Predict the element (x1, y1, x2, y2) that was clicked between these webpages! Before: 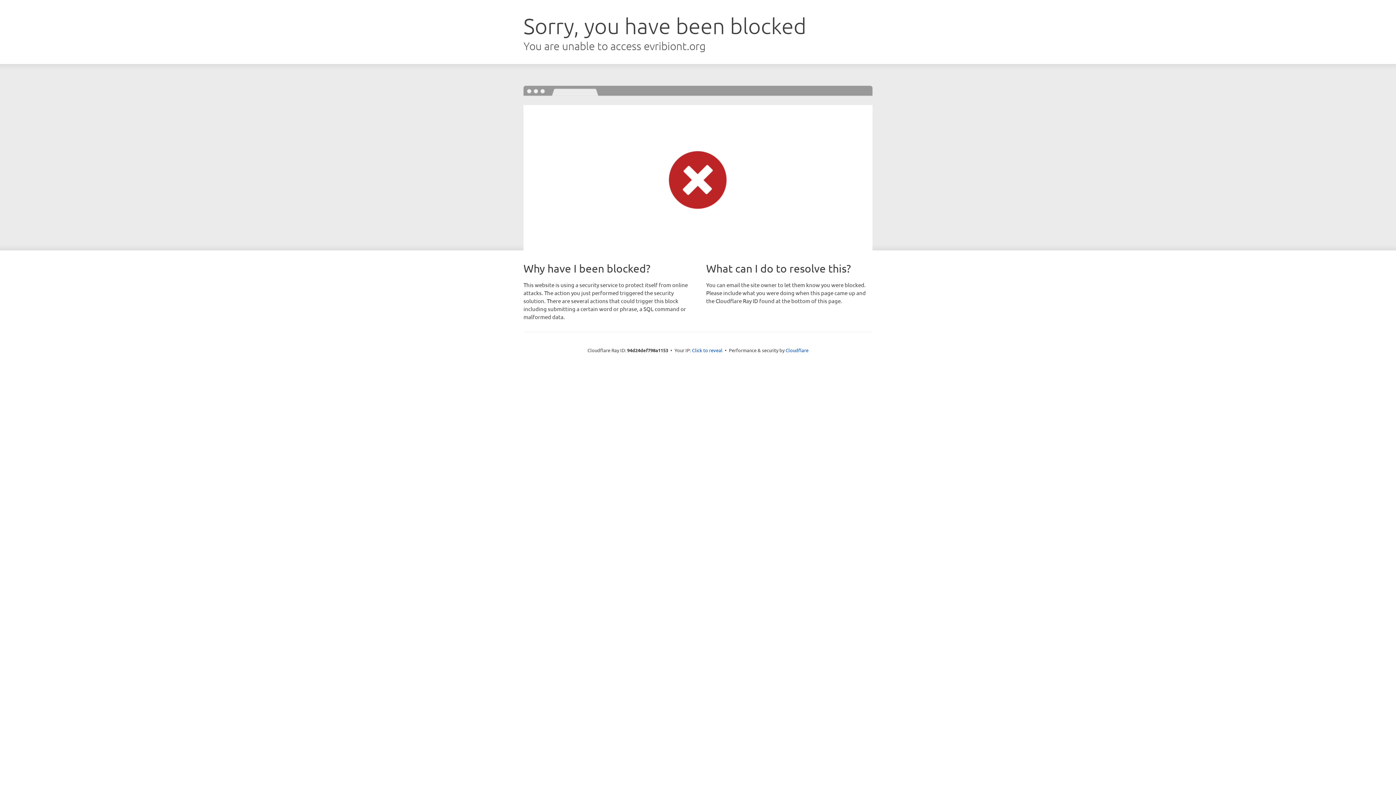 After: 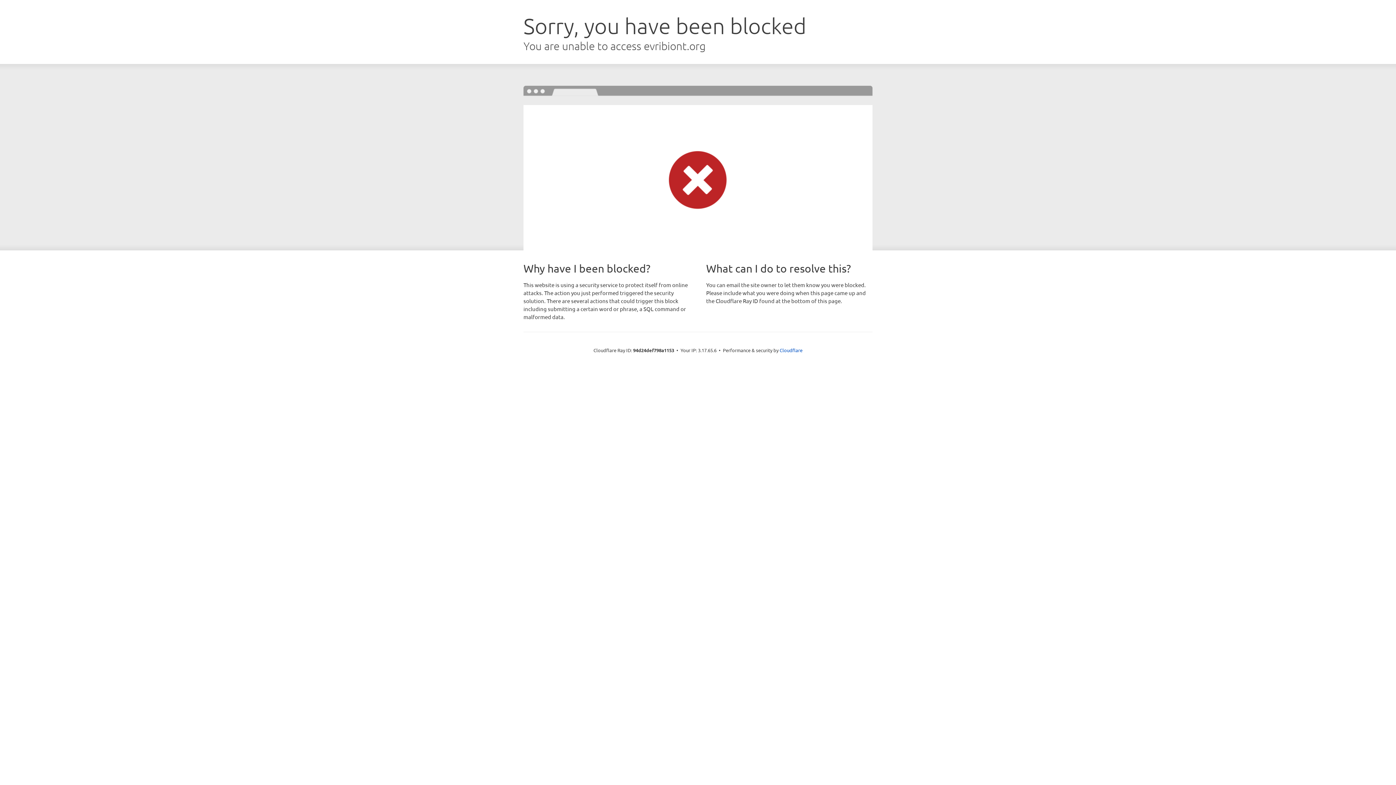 Action: bbox: (692, 346, 722, 353) label: Click to reveal